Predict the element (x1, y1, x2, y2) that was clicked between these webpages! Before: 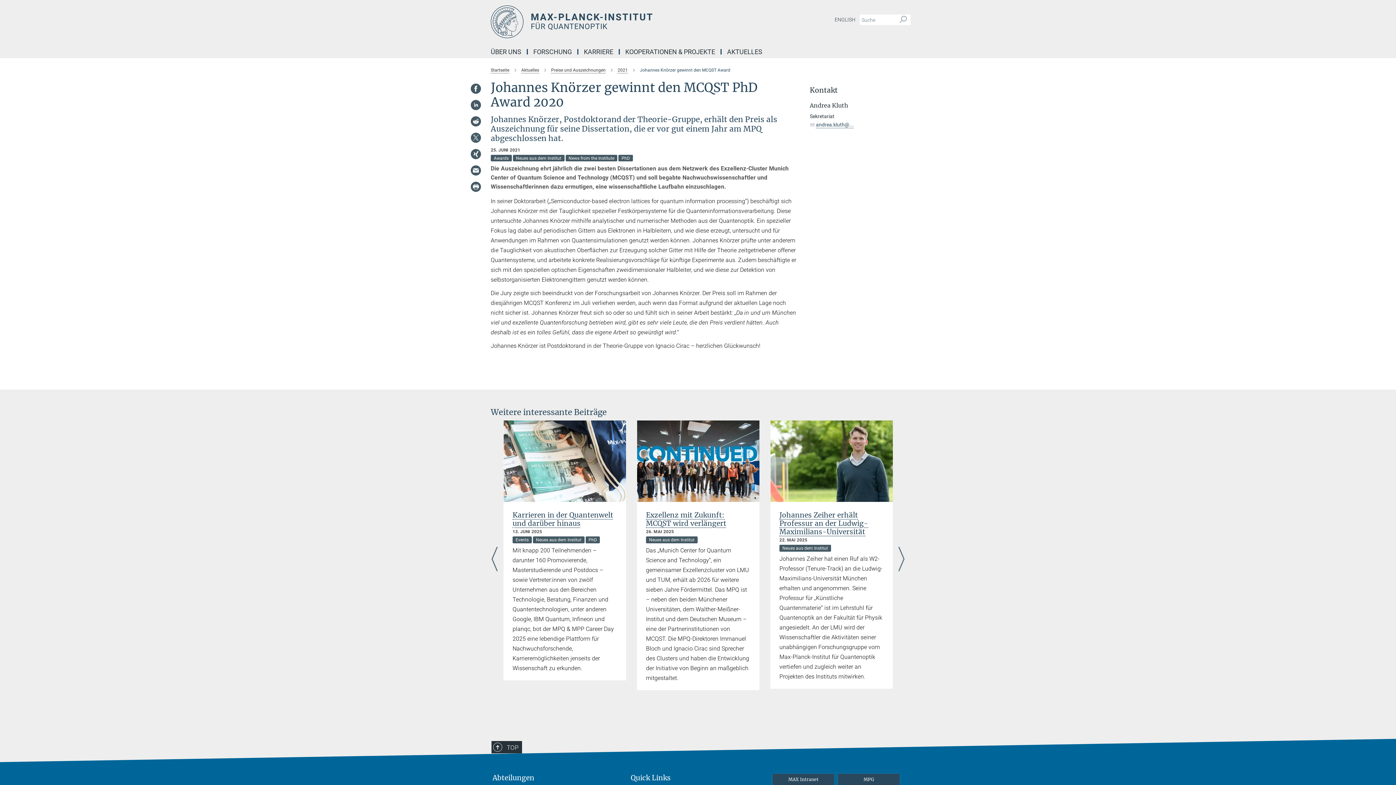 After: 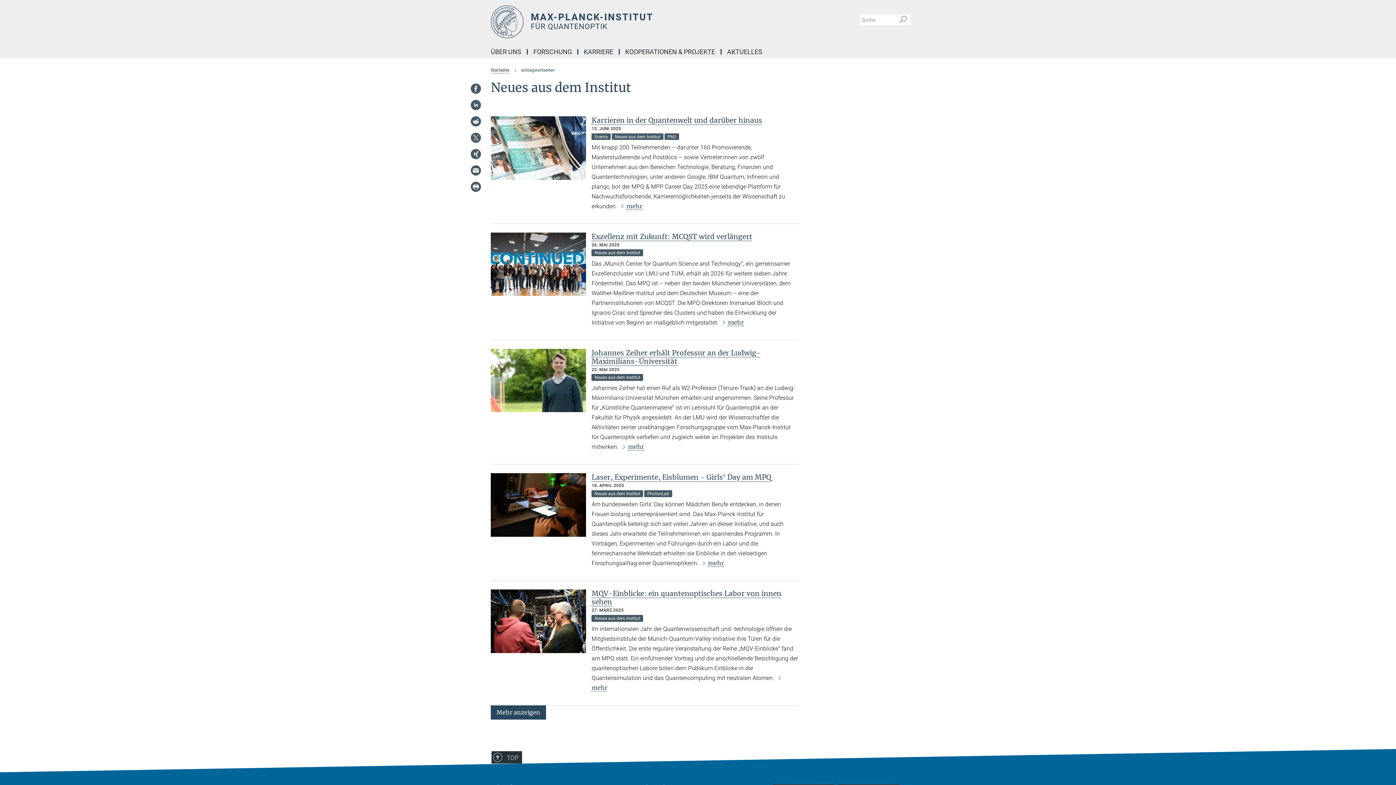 Action: label: Neues aus dem Institut bbox: (646, 537, 697, 542)